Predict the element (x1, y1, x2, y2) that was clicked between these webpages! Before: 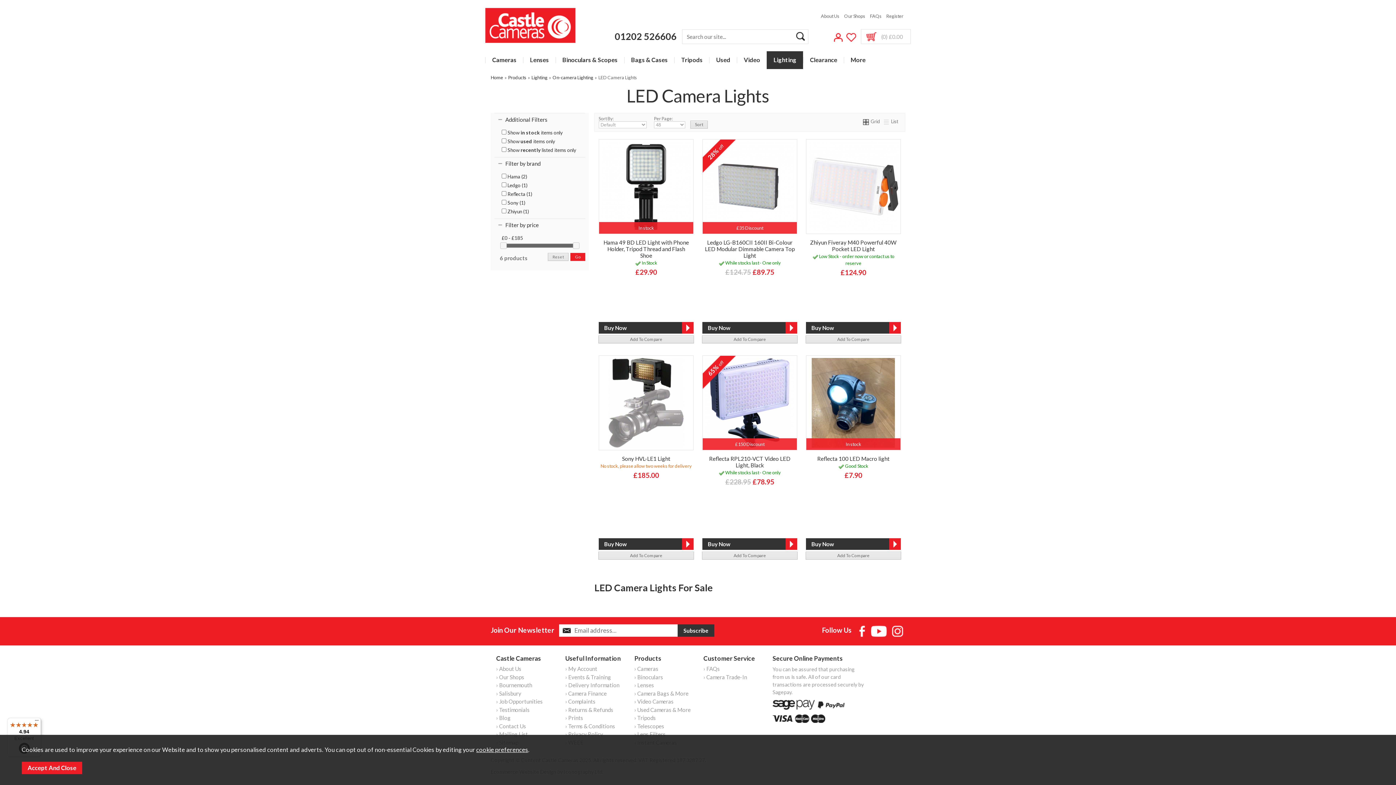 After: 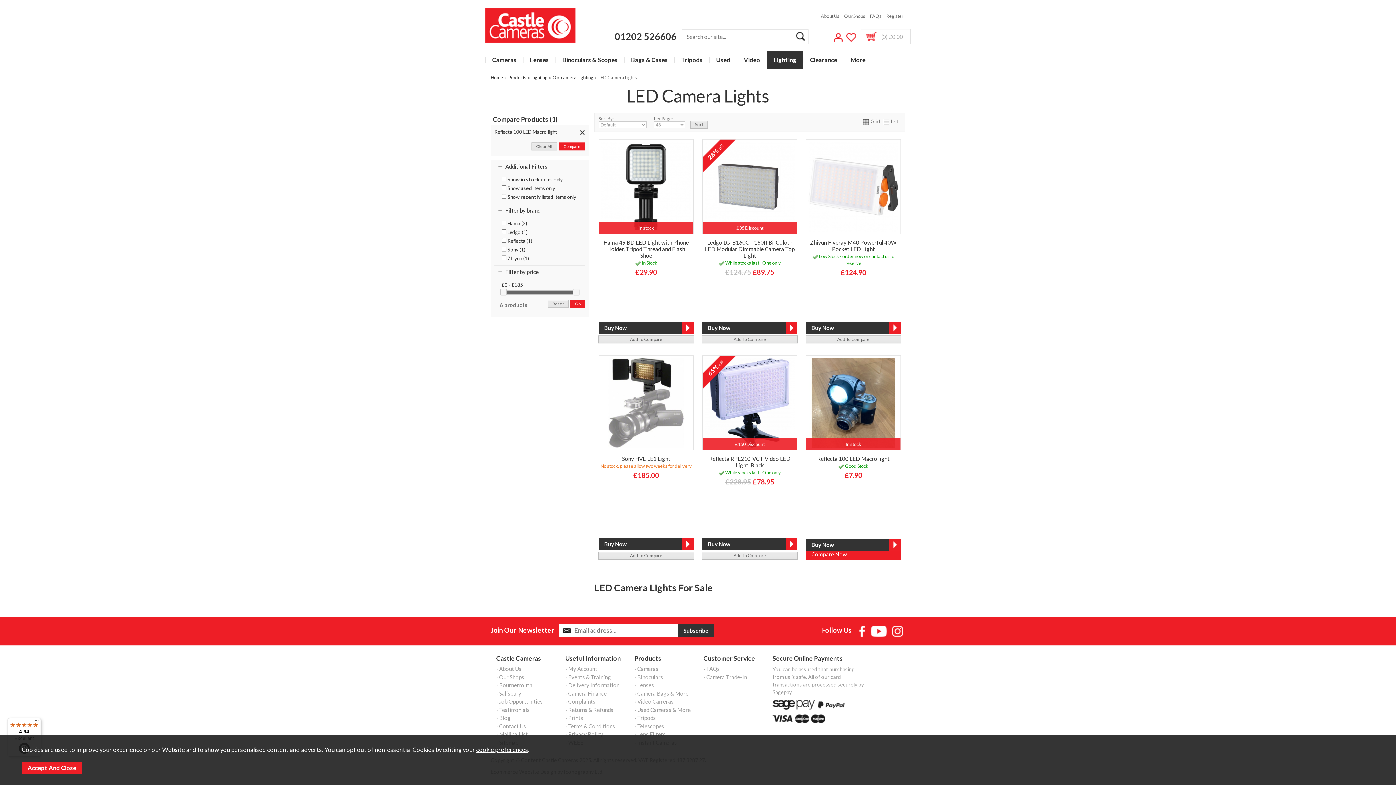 Action: label: Add To Compare bbox: (805, 551, 901, 559)